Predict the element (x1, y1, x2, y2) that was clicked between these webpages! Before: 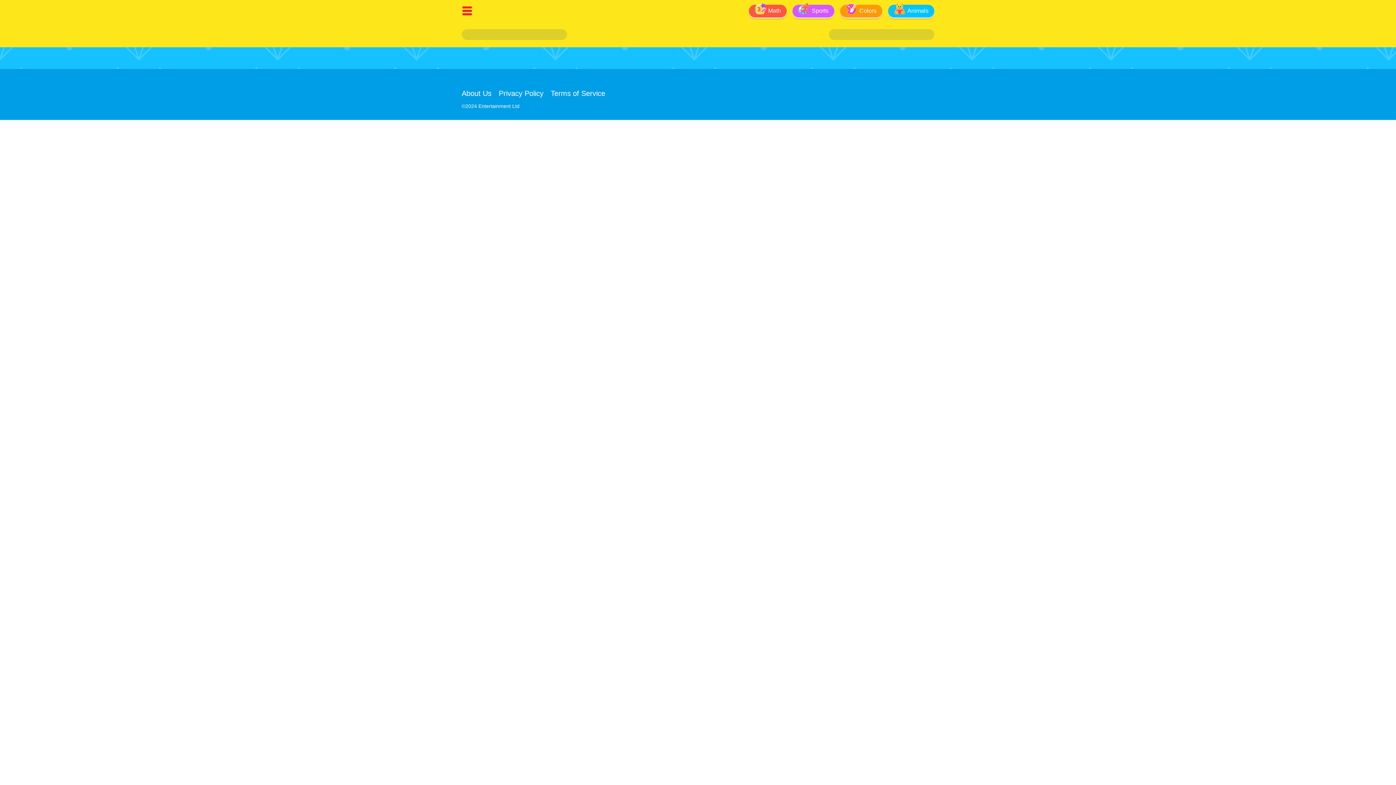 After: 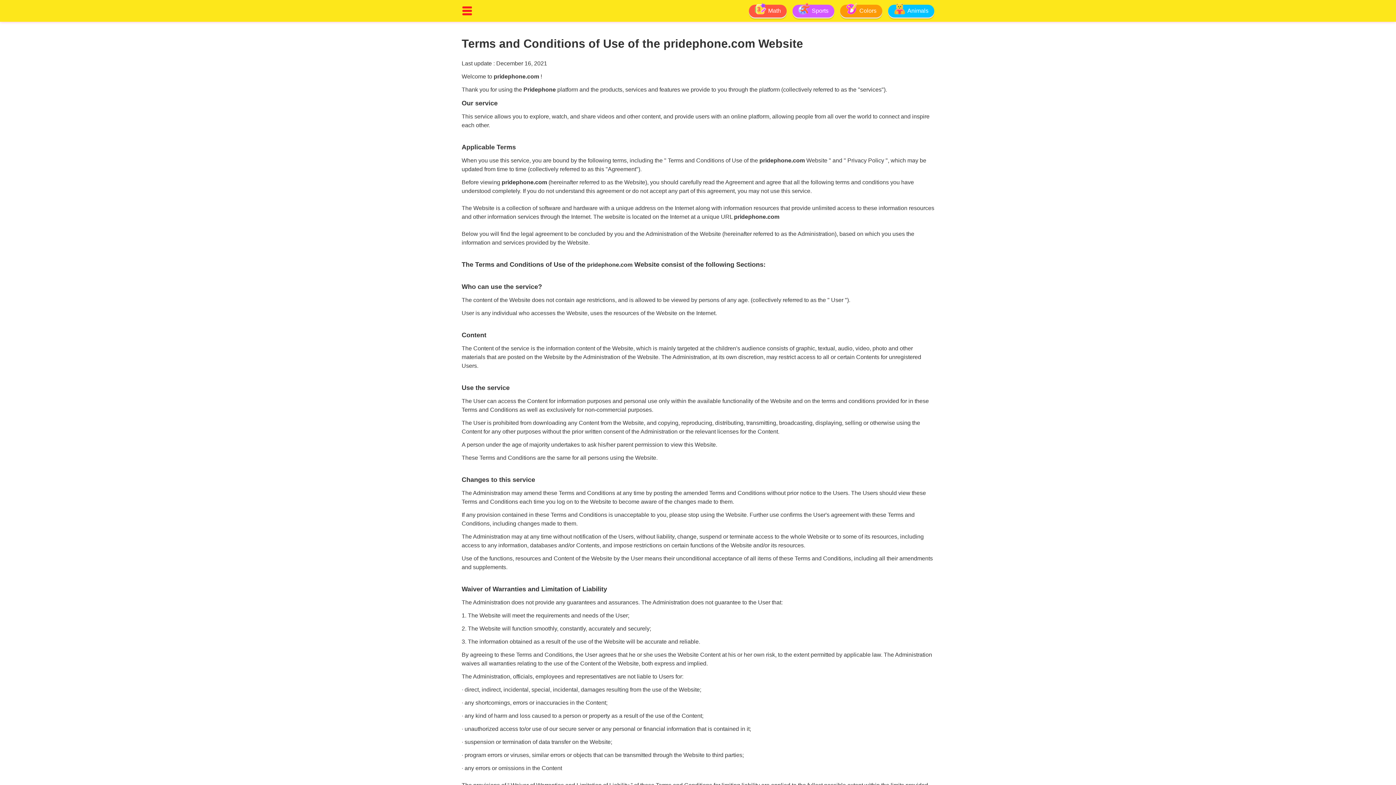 Action: label: Terms of Service bbox: (550, 89, 605, 97)